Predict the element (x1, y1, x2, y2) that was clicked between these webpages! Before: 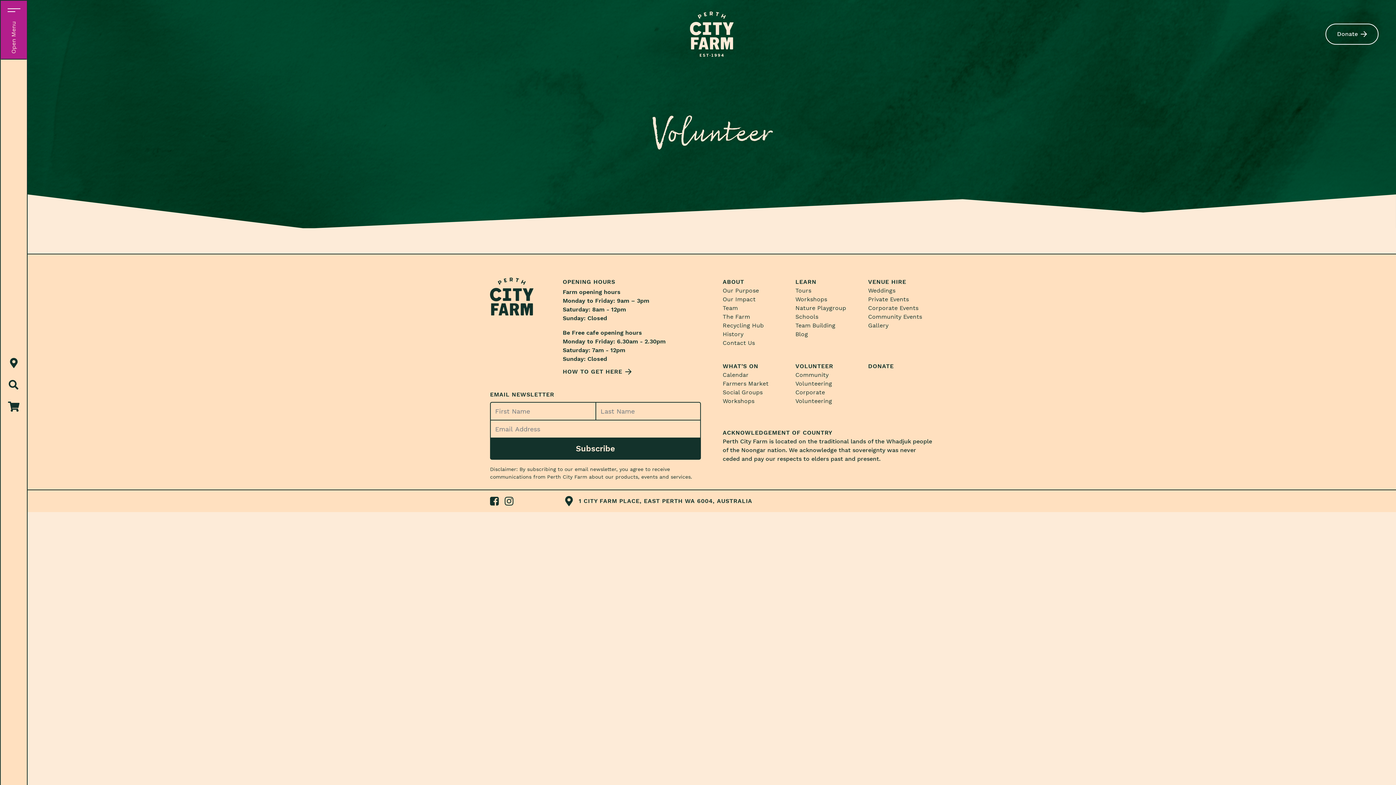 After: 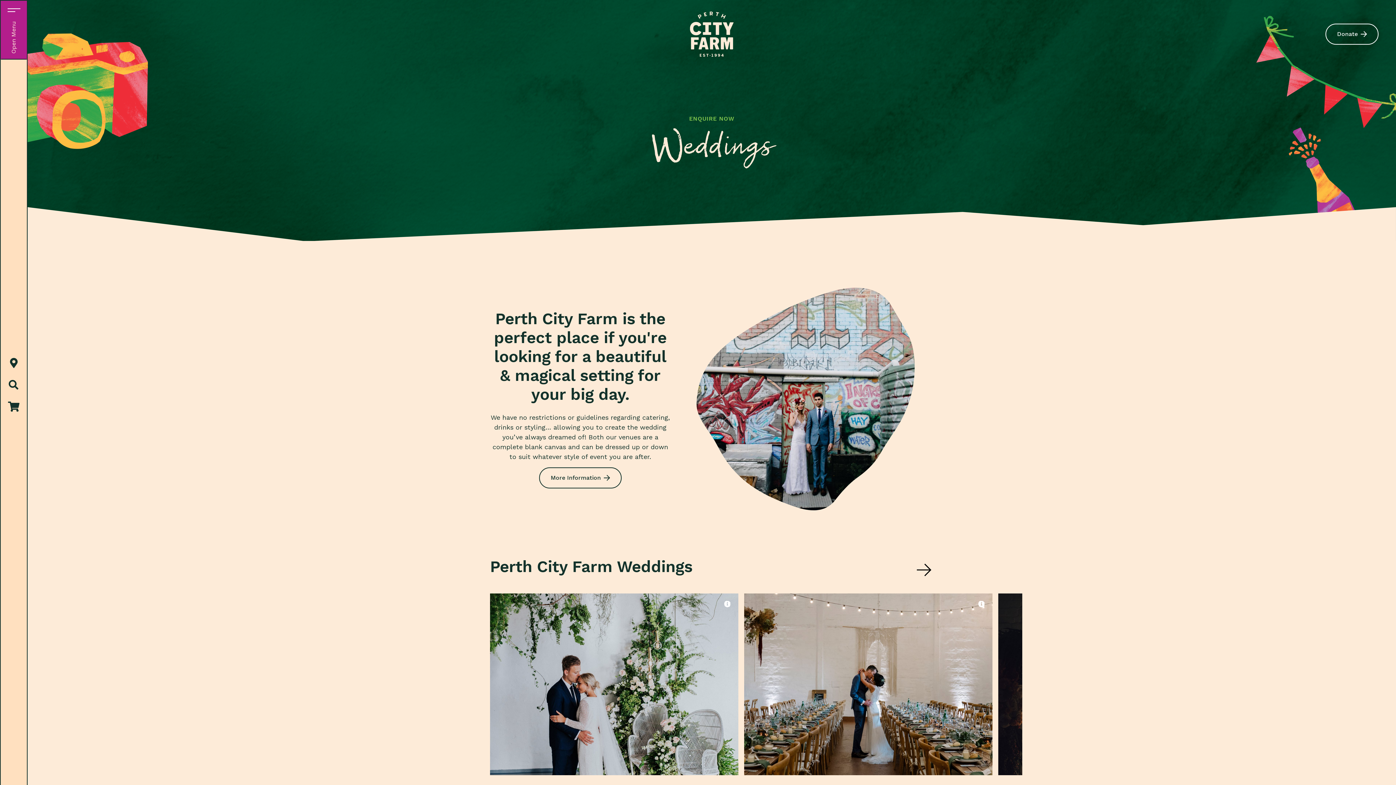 Action: label: Weddings bbox: (868, 287, 895, 294)